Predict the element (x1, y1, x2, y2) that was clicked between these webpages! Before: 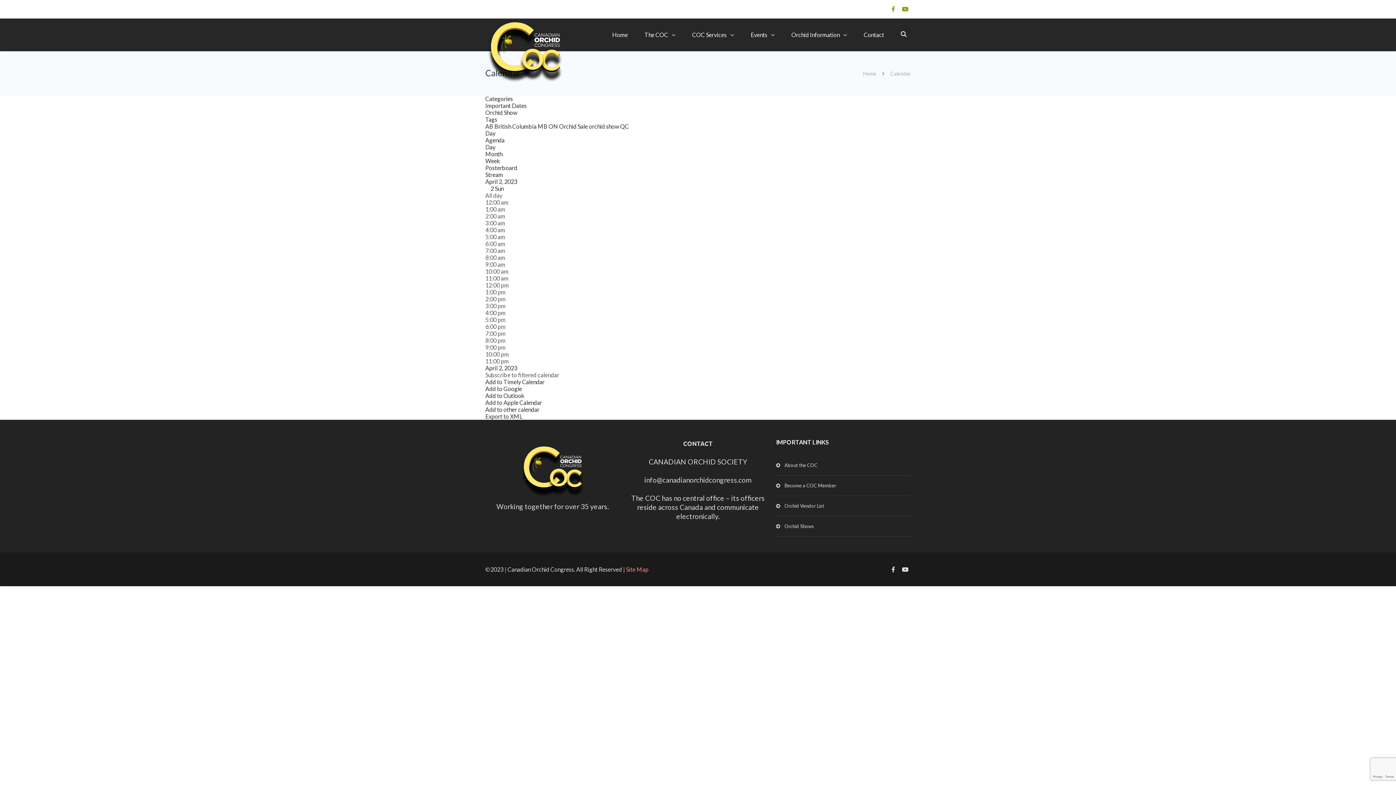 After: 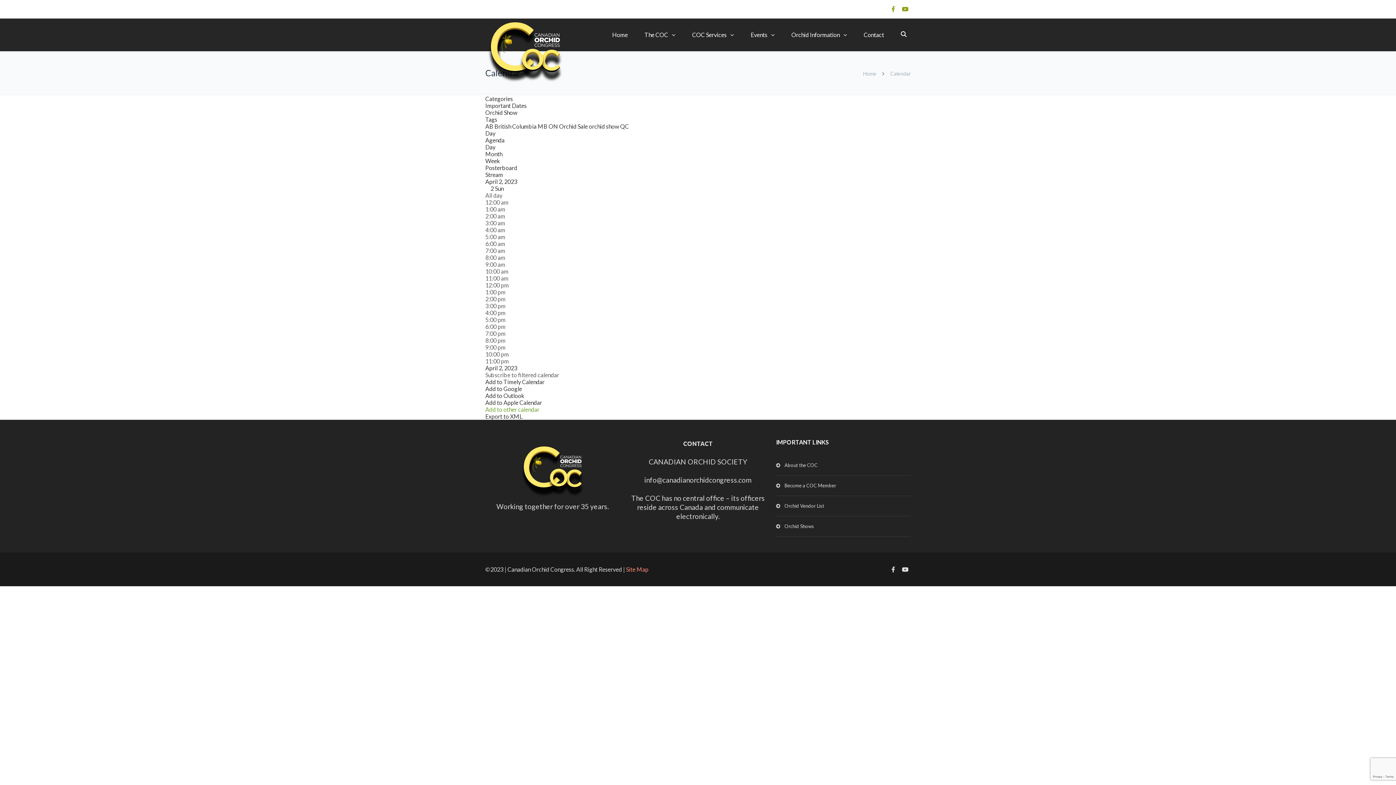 Action: bbox: (485, 406, 539, 413) label: Add to other calendar